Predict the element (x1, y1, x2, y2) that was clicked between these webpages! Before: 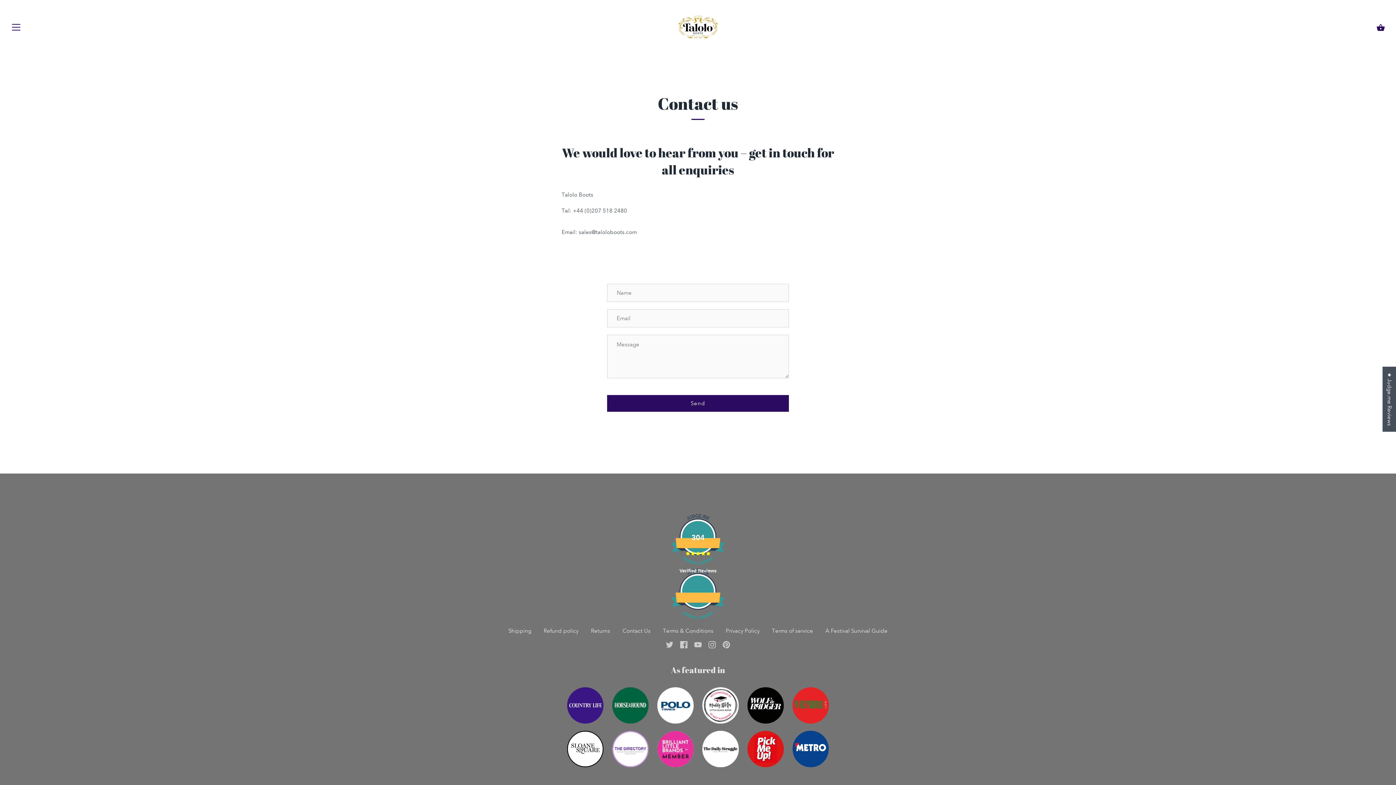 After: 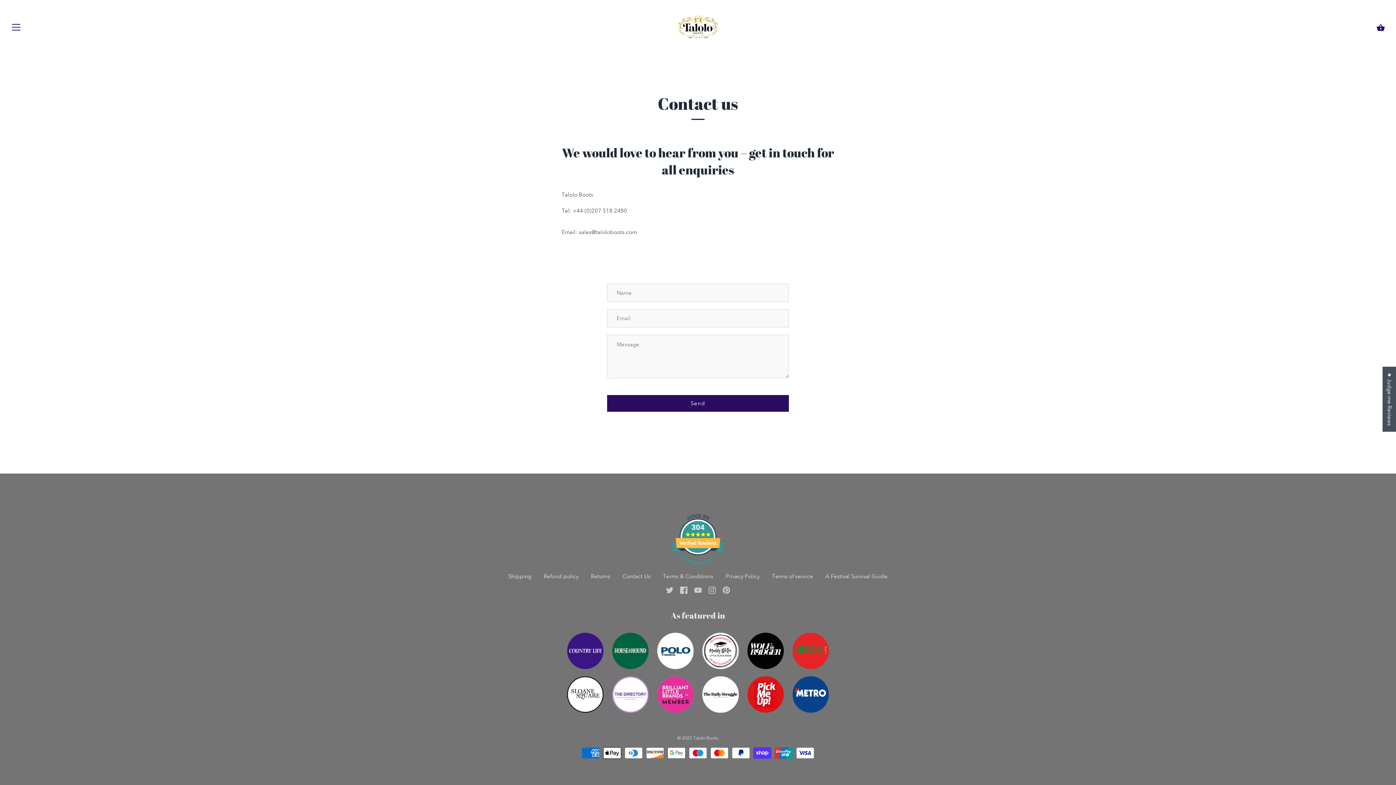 Action: label: Contact Us bbox: (622, 628, 650, 634)